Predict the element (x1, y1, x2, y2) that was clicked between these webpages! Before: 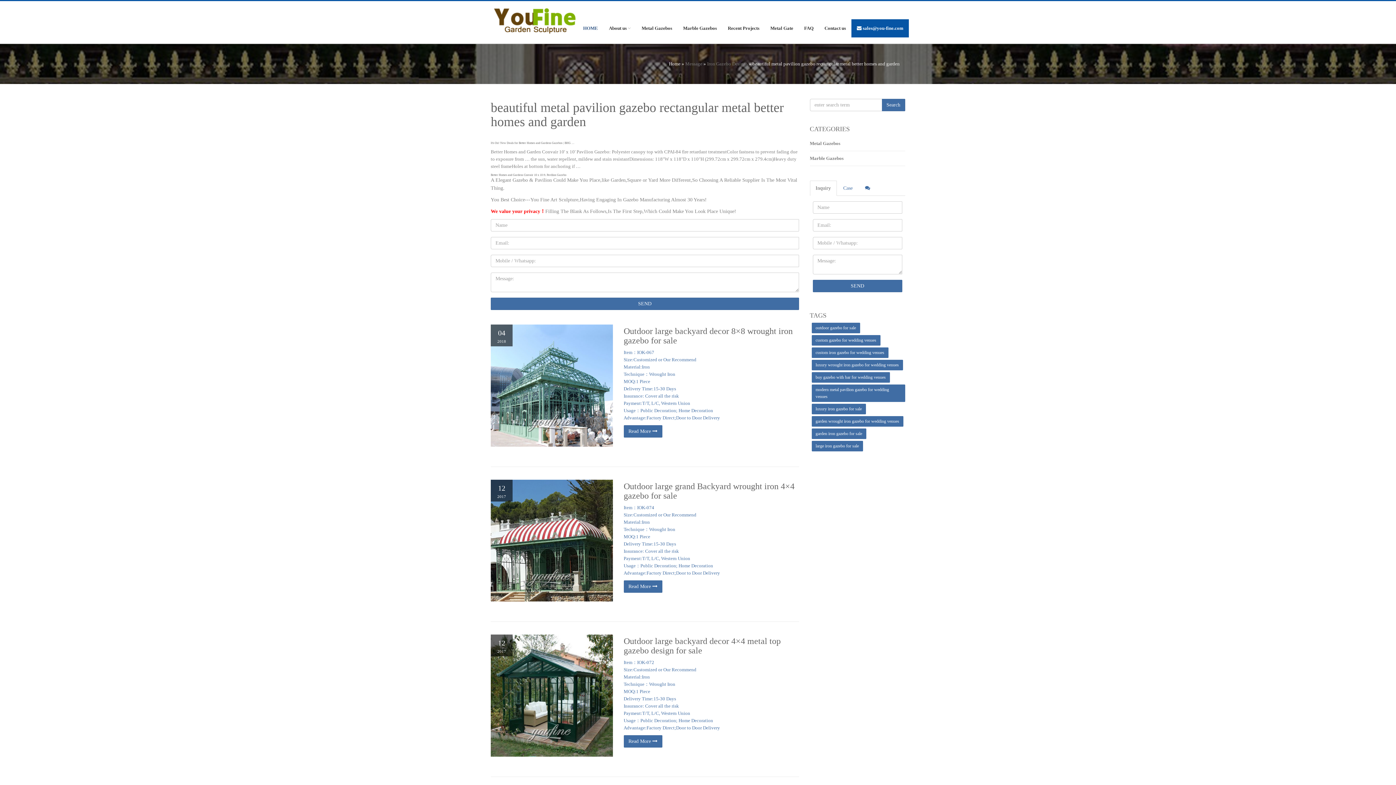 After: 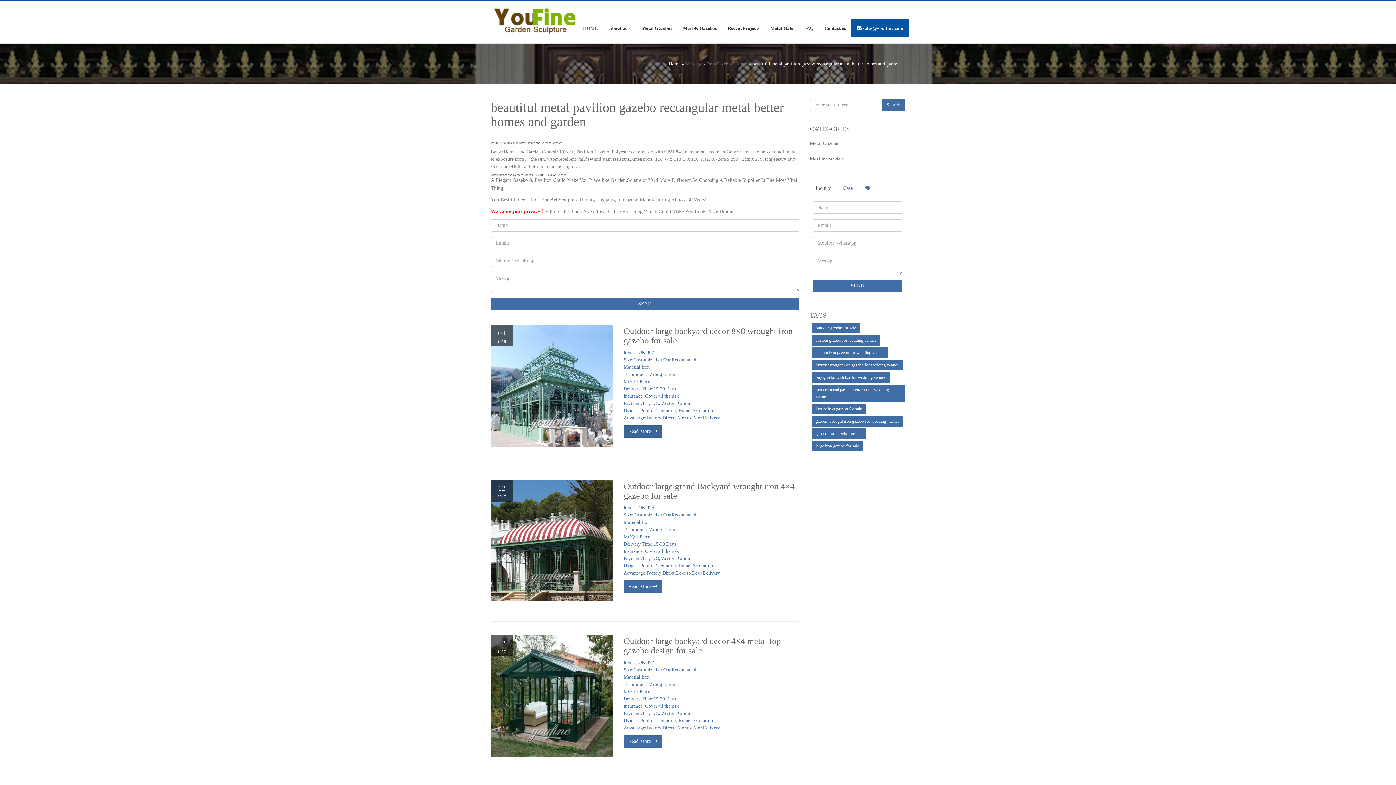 Action: bbox: (623, 425, 662, 437) label: Read More 